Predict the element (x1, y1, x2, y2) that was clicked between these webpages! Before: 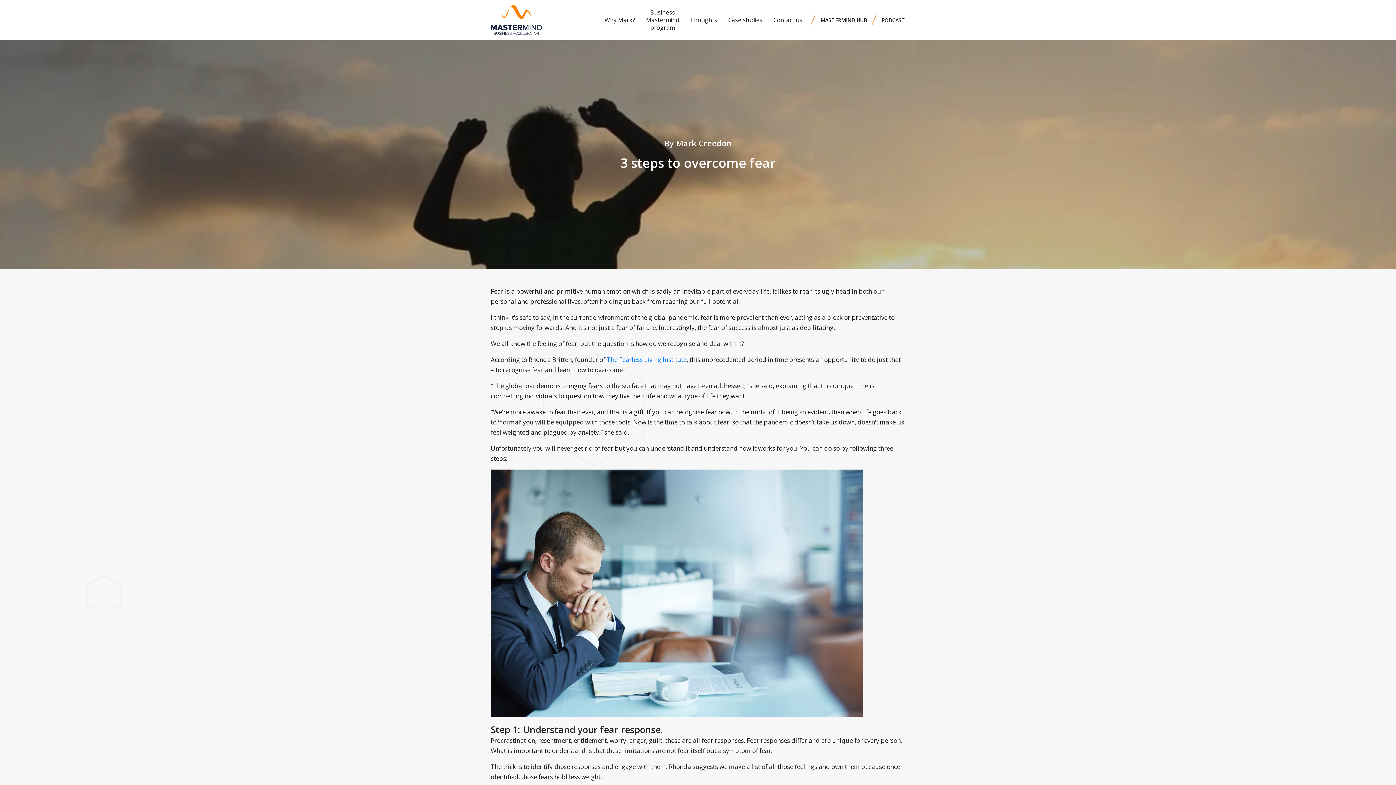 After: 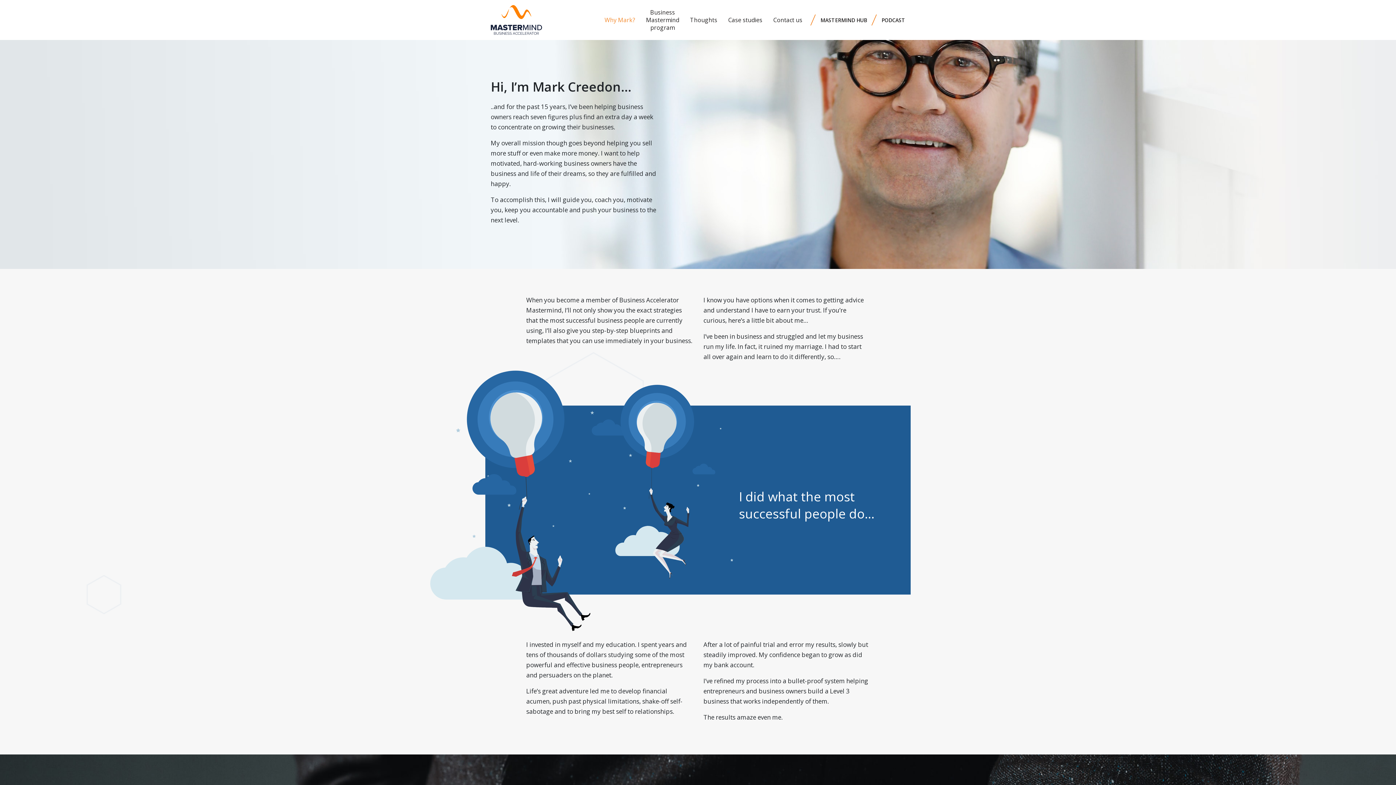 Action: bbox: (604, 15, 635, 24) label: Why Mark?